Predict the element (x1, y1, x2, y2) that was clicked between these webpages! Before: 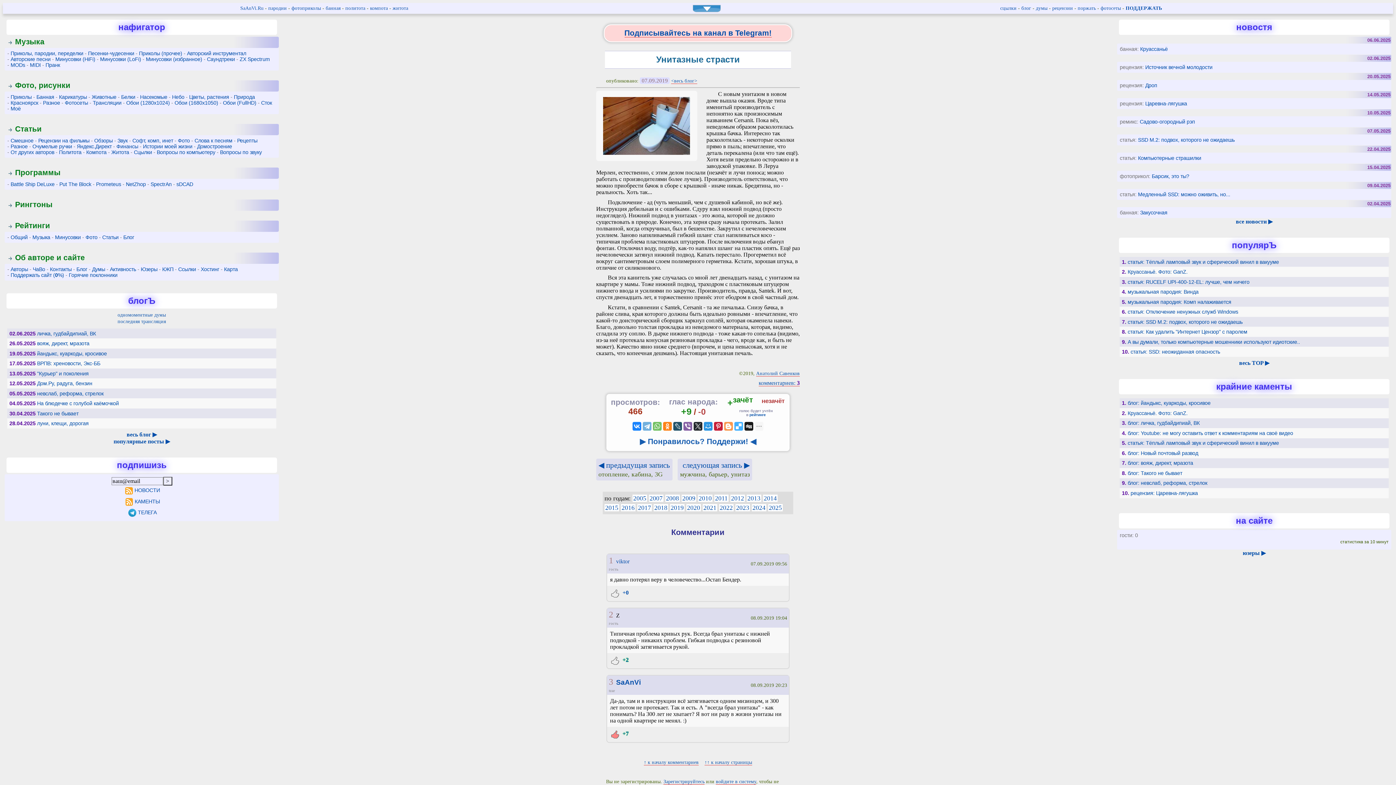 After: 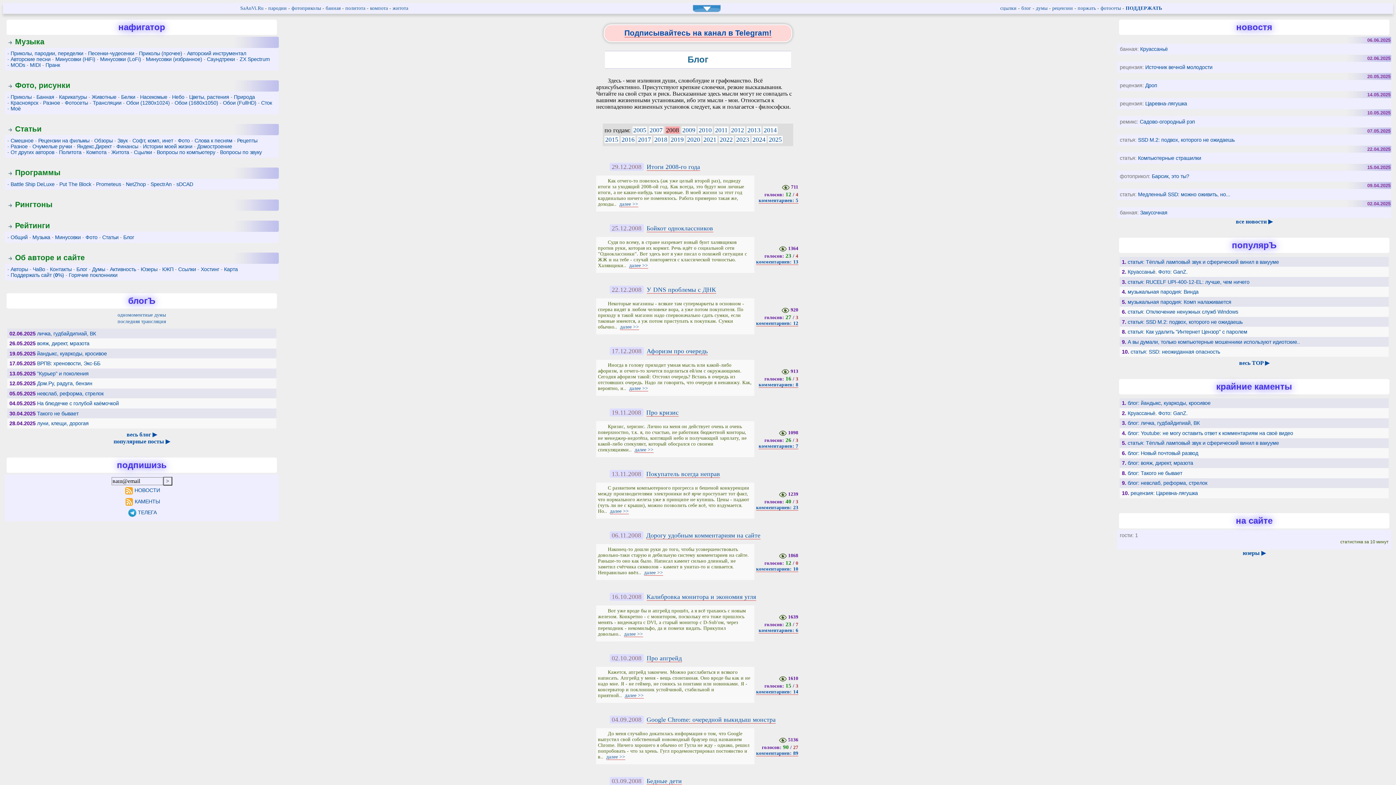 Action: label: 2008 bbox: (666, 494, 679, 502)